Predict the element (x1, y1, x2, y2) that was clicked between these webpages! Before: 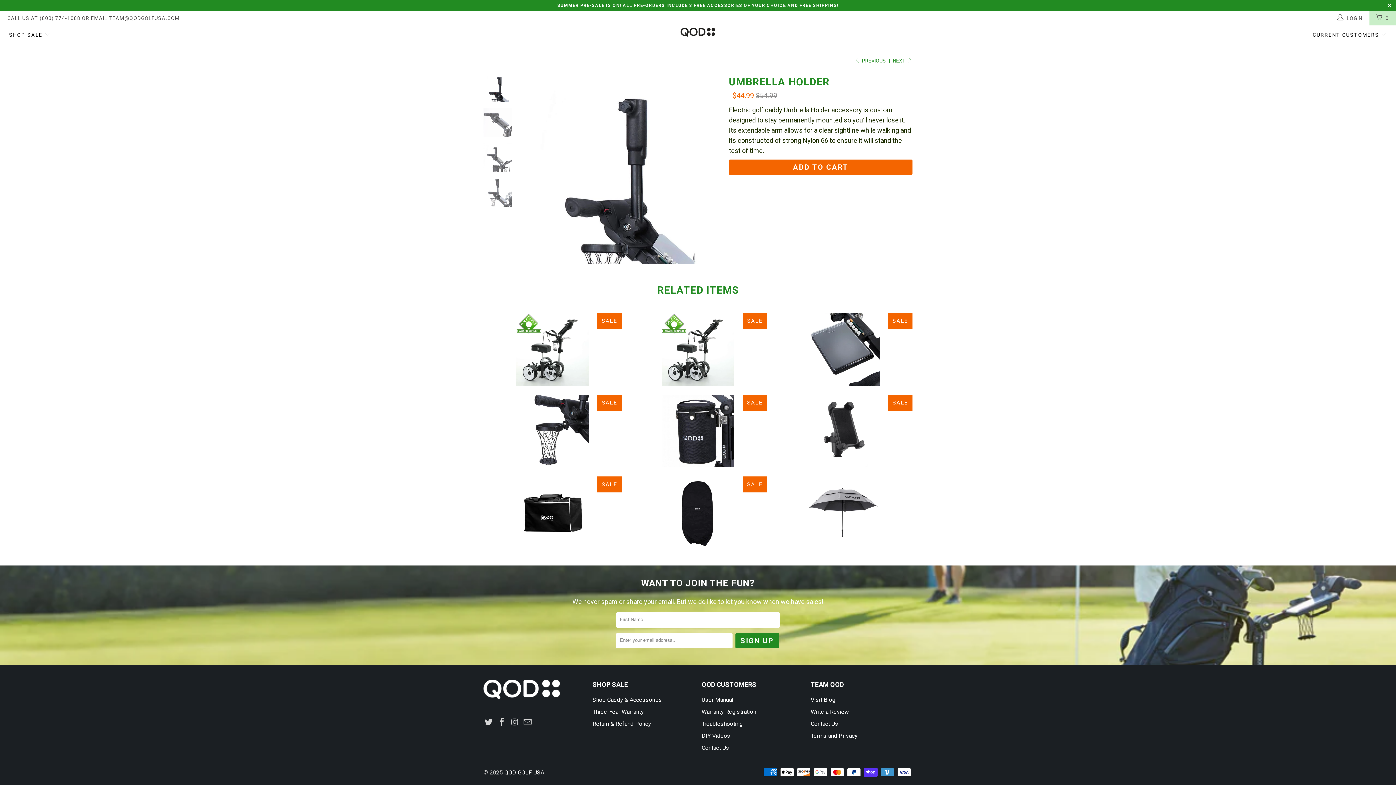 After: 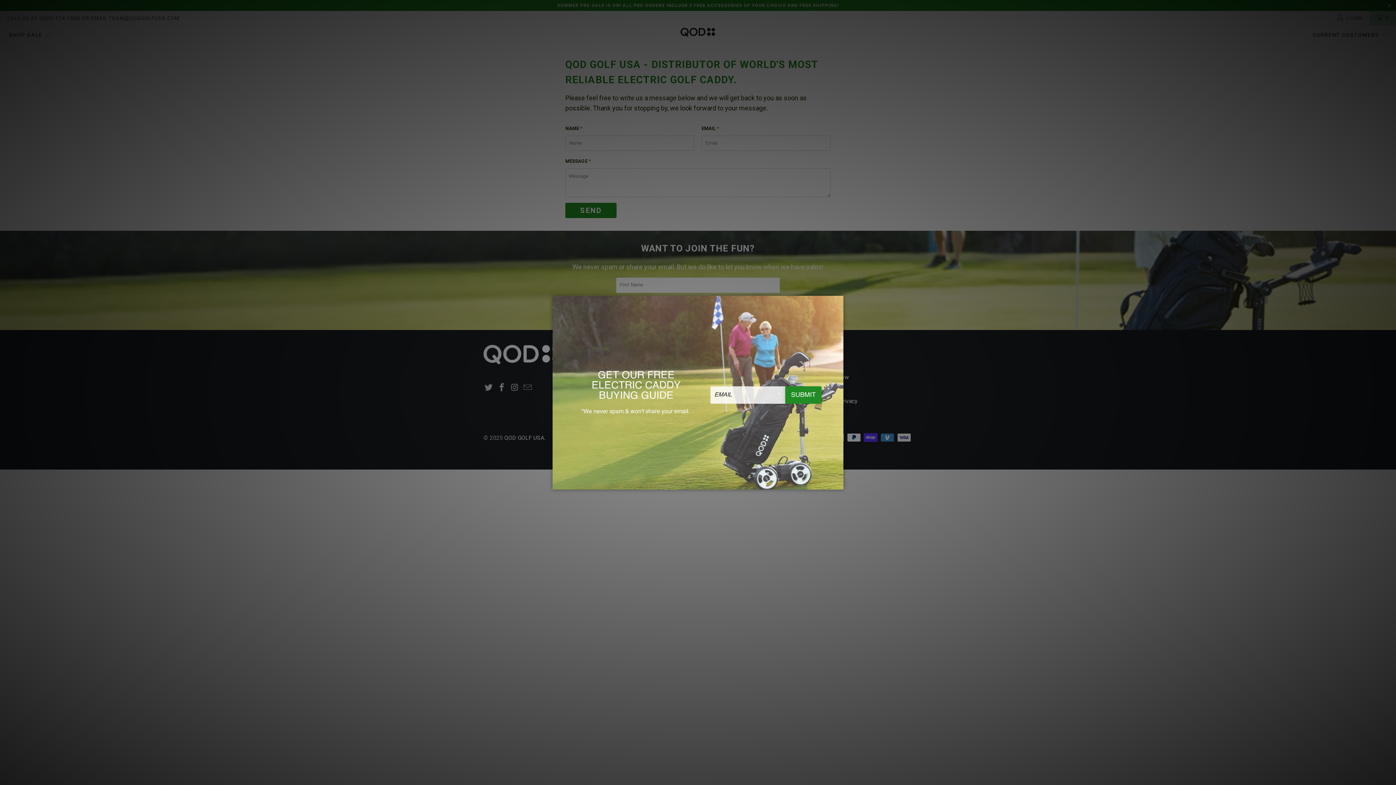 Action: bbox: (810, 708, 849, 715) label: Write a Review